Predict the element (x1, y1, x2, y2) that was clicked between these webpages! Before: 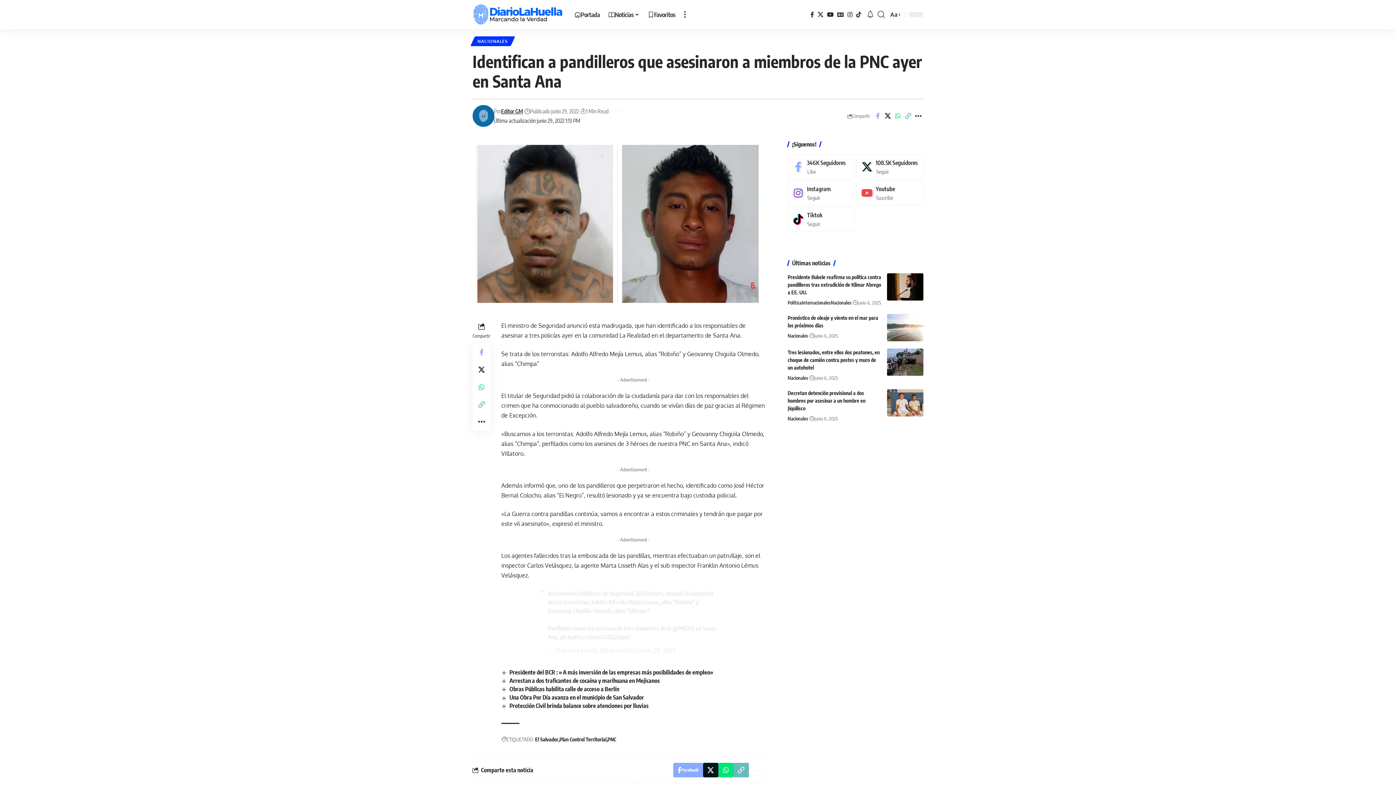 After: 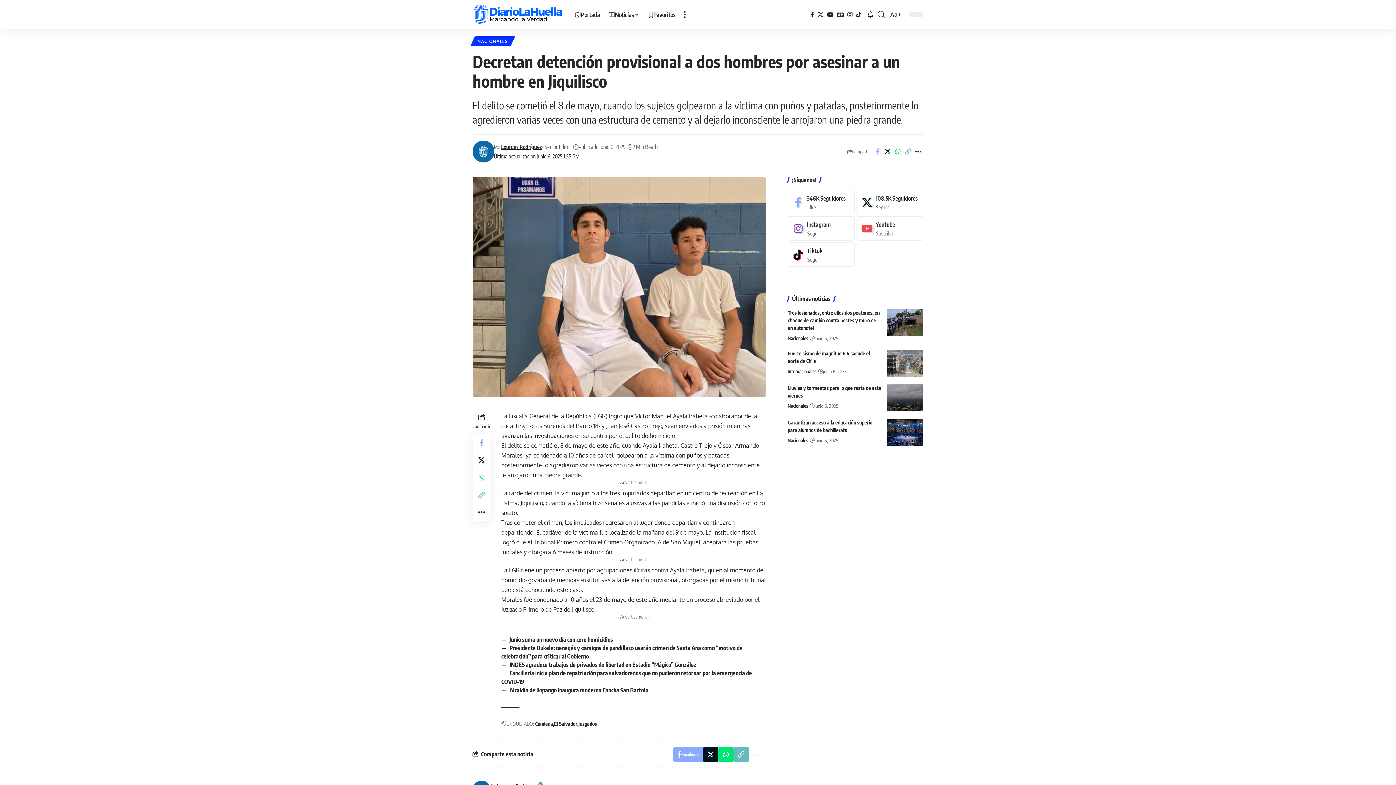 Action: bbox: (887, 389, 923, 416)